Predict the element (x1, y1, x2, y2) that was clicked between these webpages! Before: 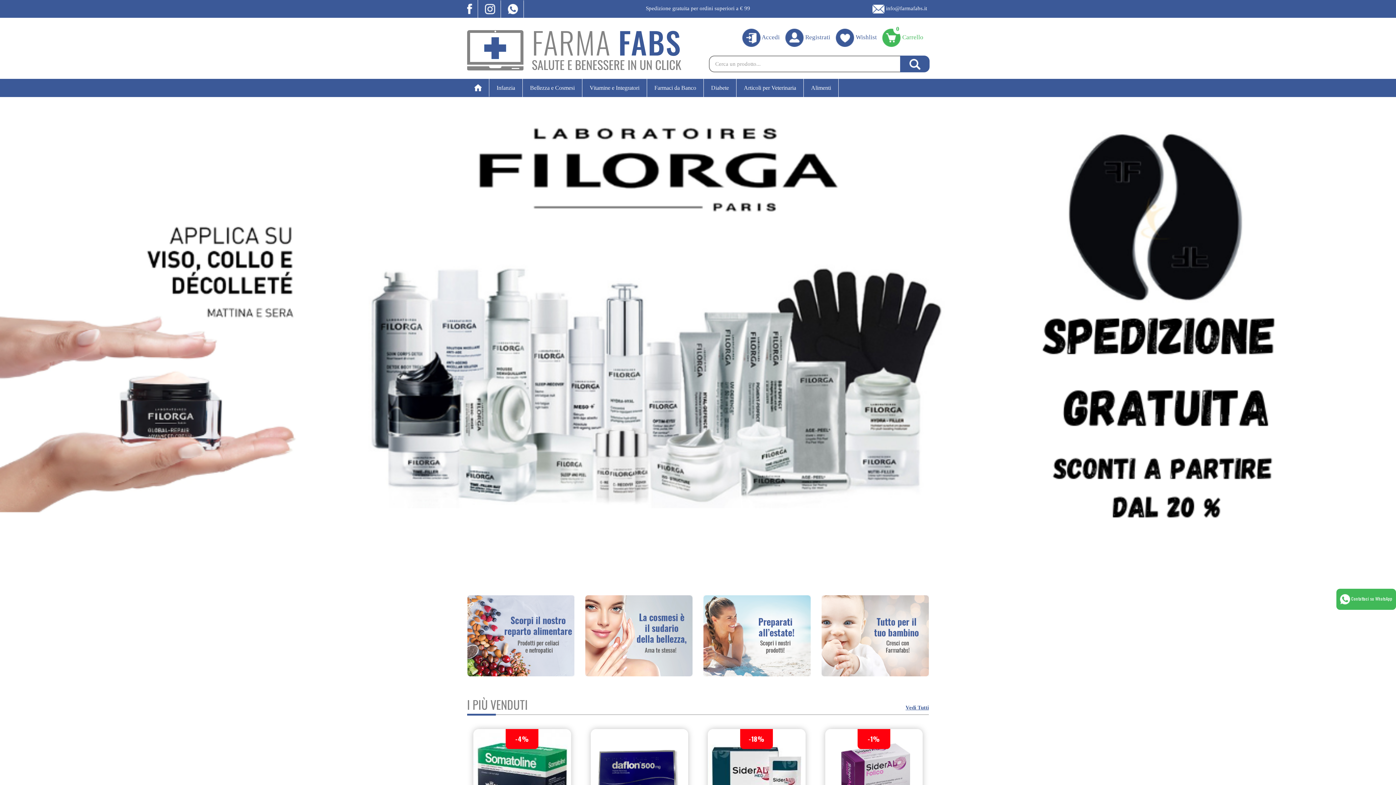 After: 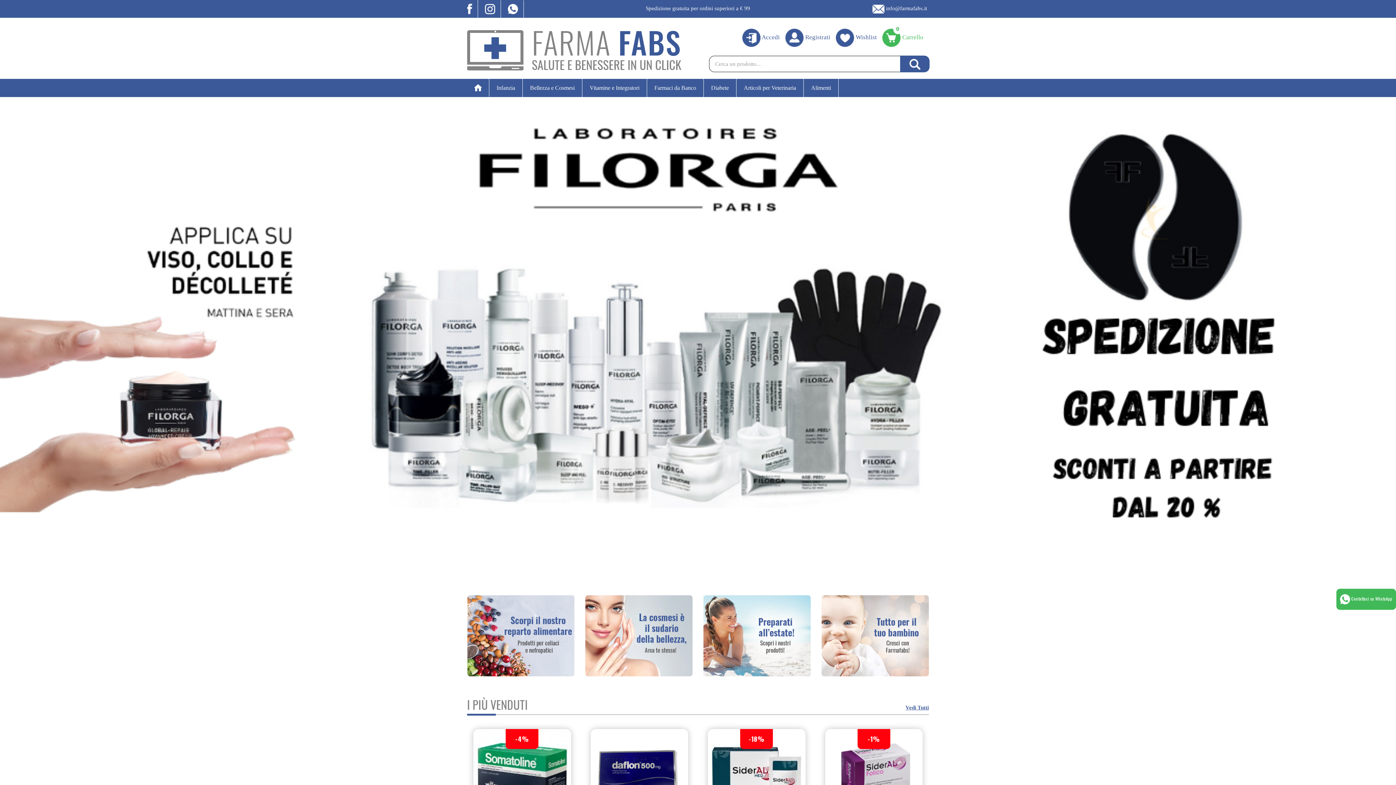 Action: bbox: (900, 55, 929, 72)